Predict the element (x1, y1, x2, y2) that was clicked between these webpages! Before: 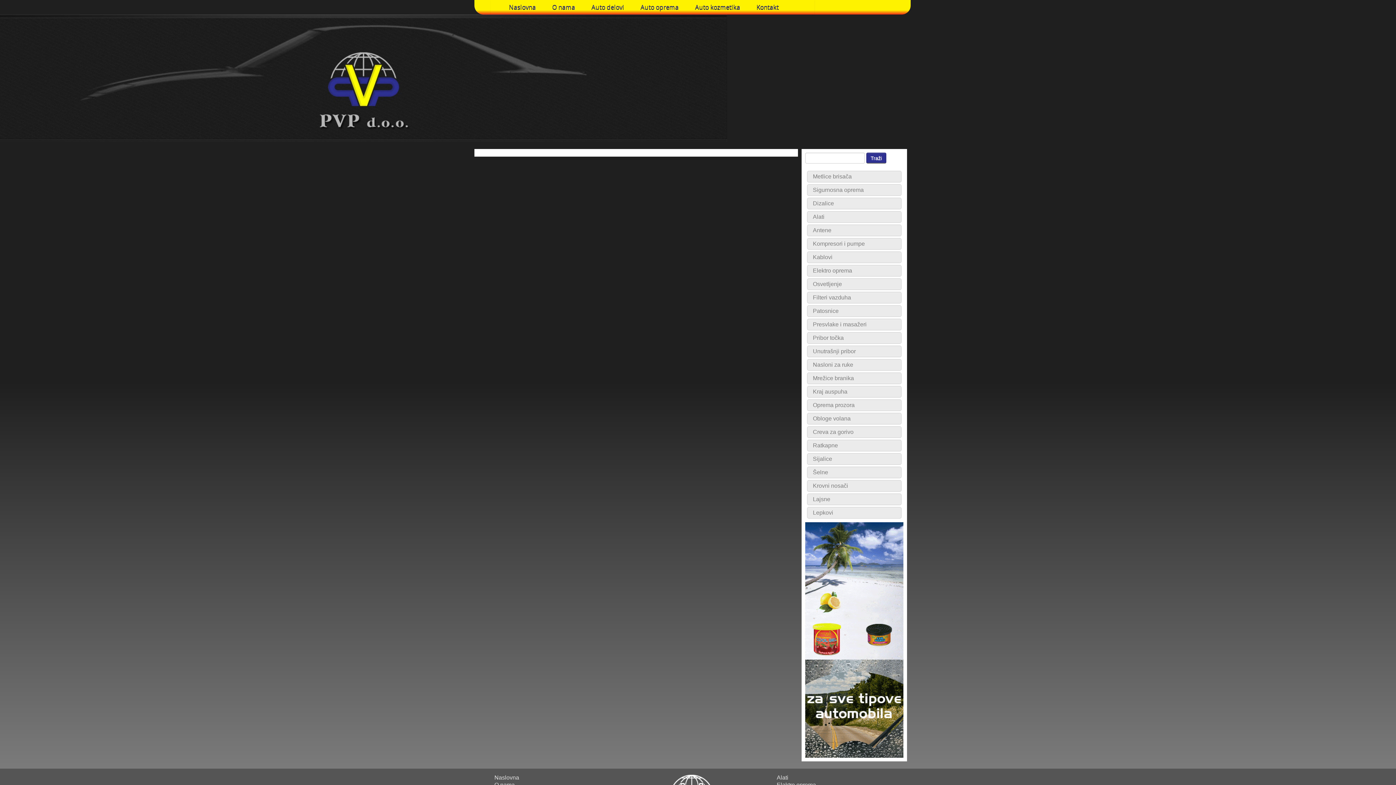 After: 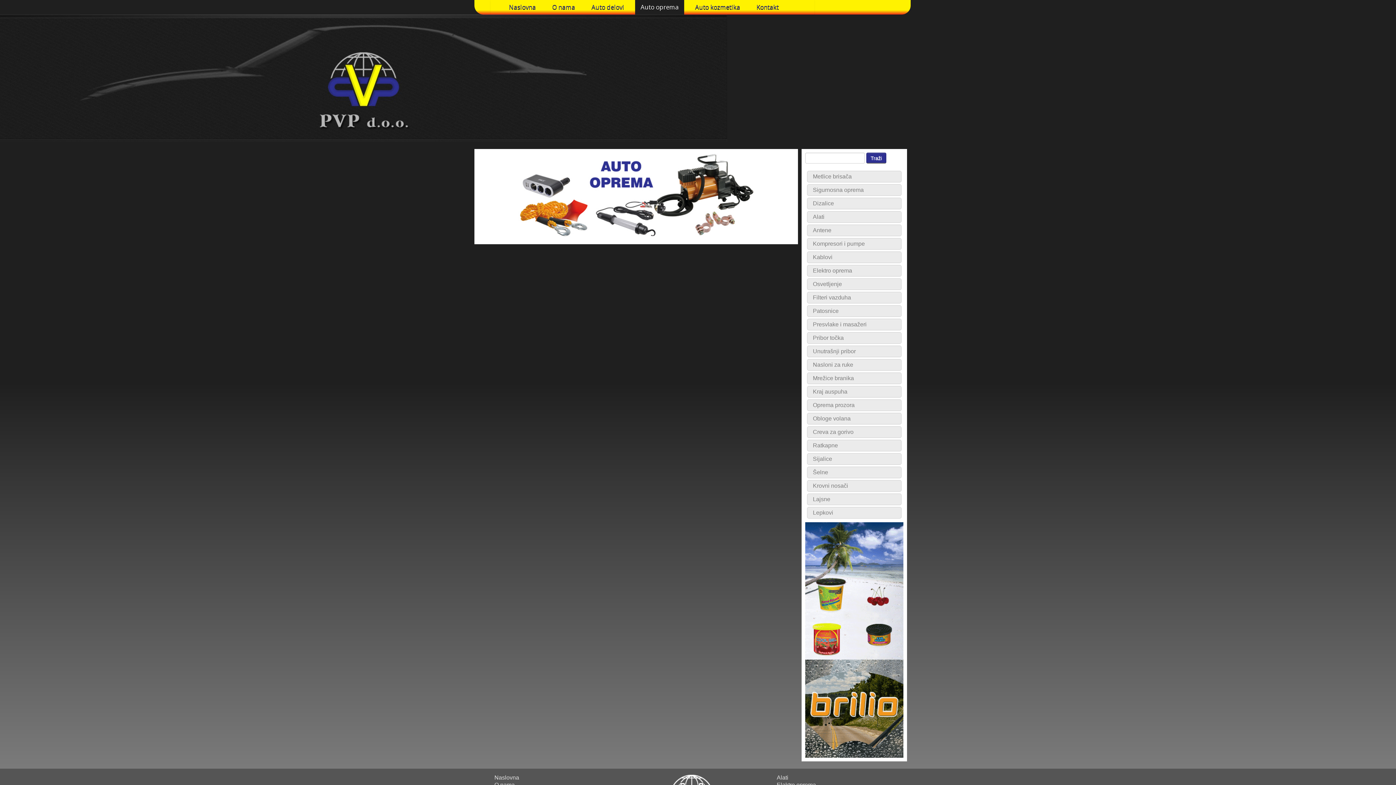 Action: label: Auto oprema bbox: (635, 0, 684, 14)